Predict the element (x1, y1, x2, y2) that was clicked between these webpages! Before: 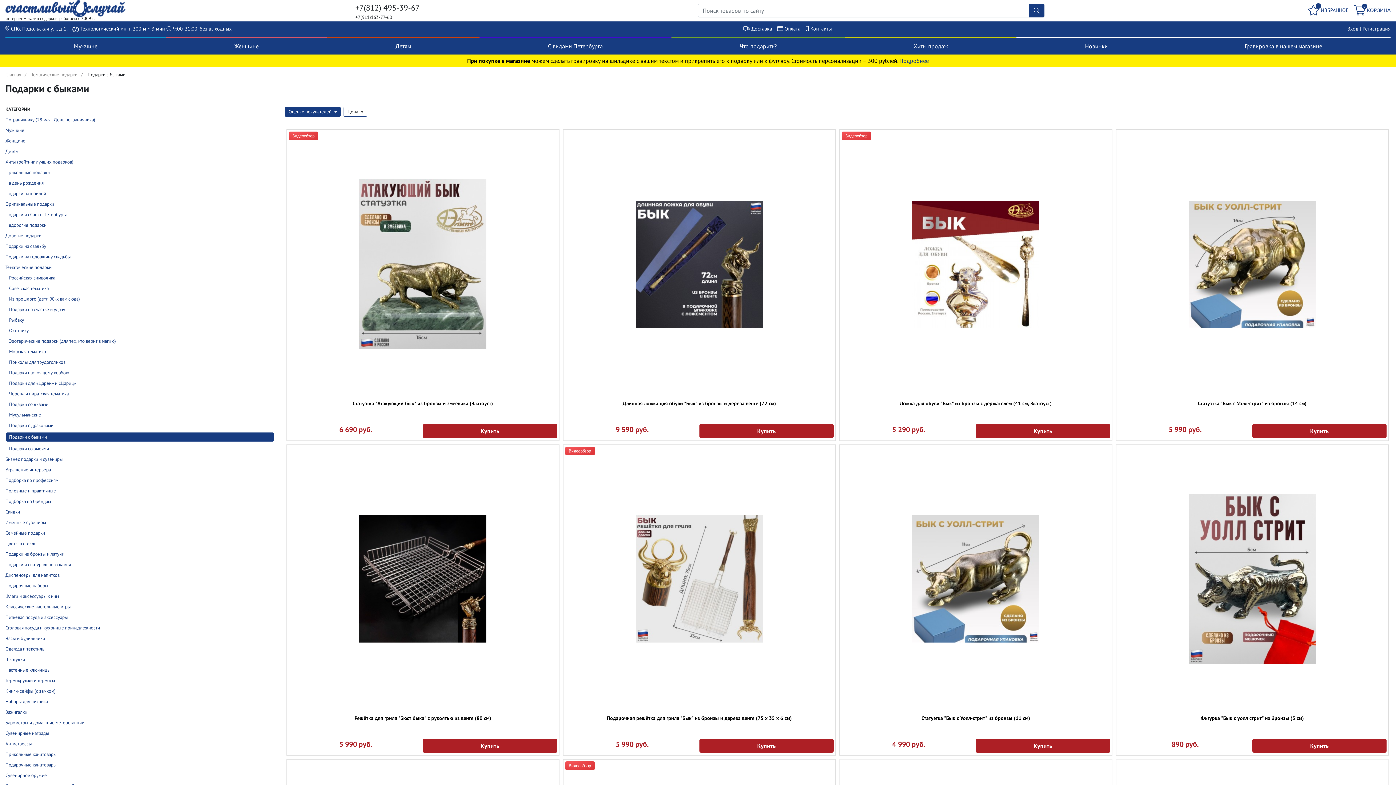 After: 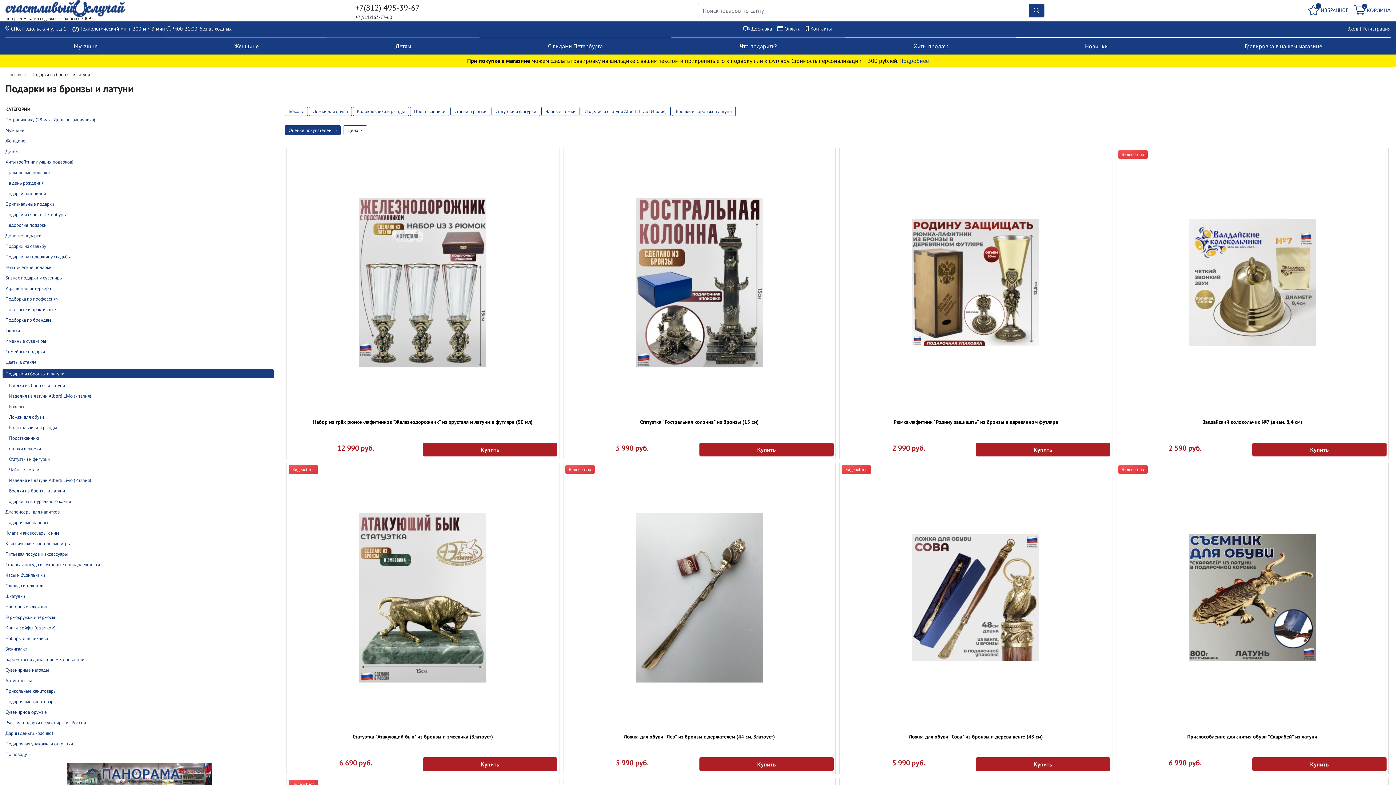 Action: label: Подарки из бронзы и латуни bbox: (5, 551, 64, 557)